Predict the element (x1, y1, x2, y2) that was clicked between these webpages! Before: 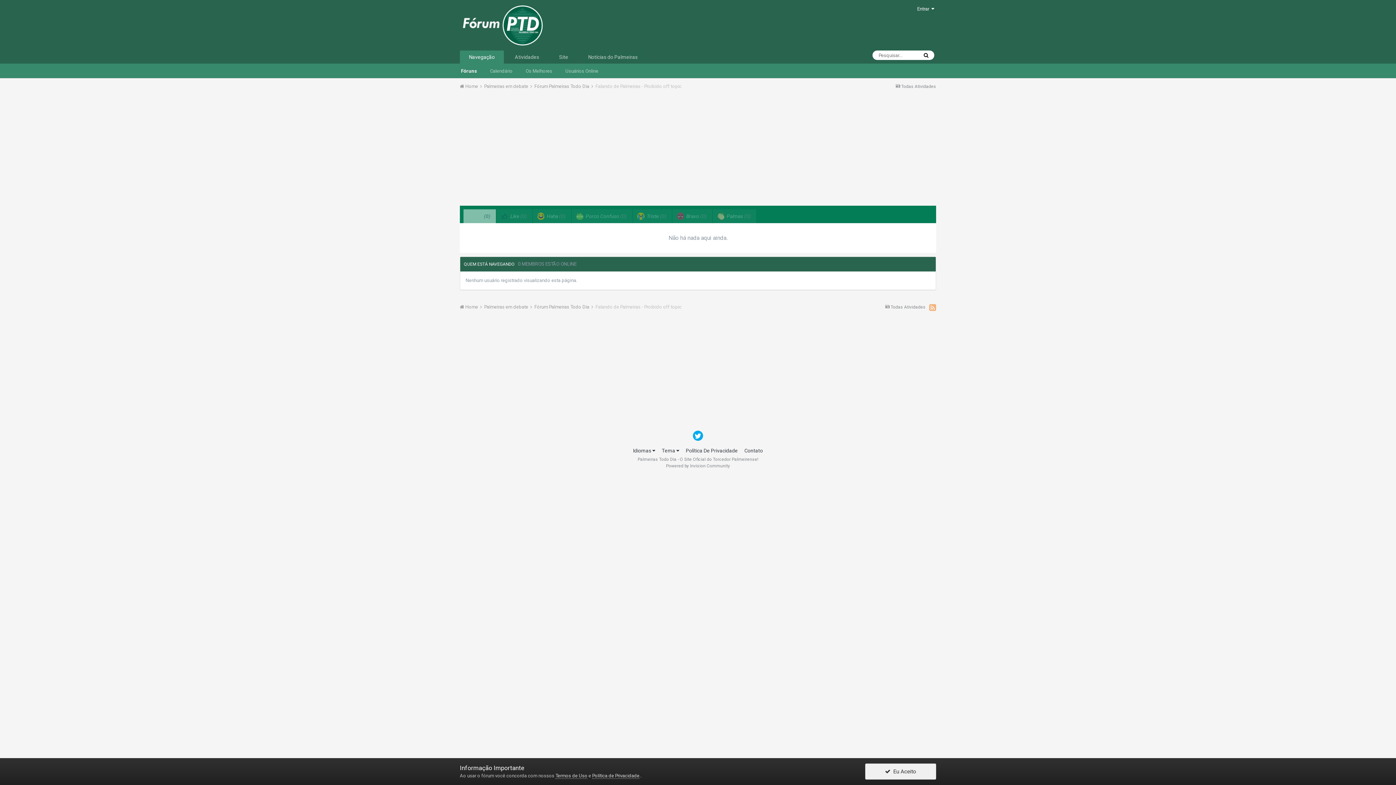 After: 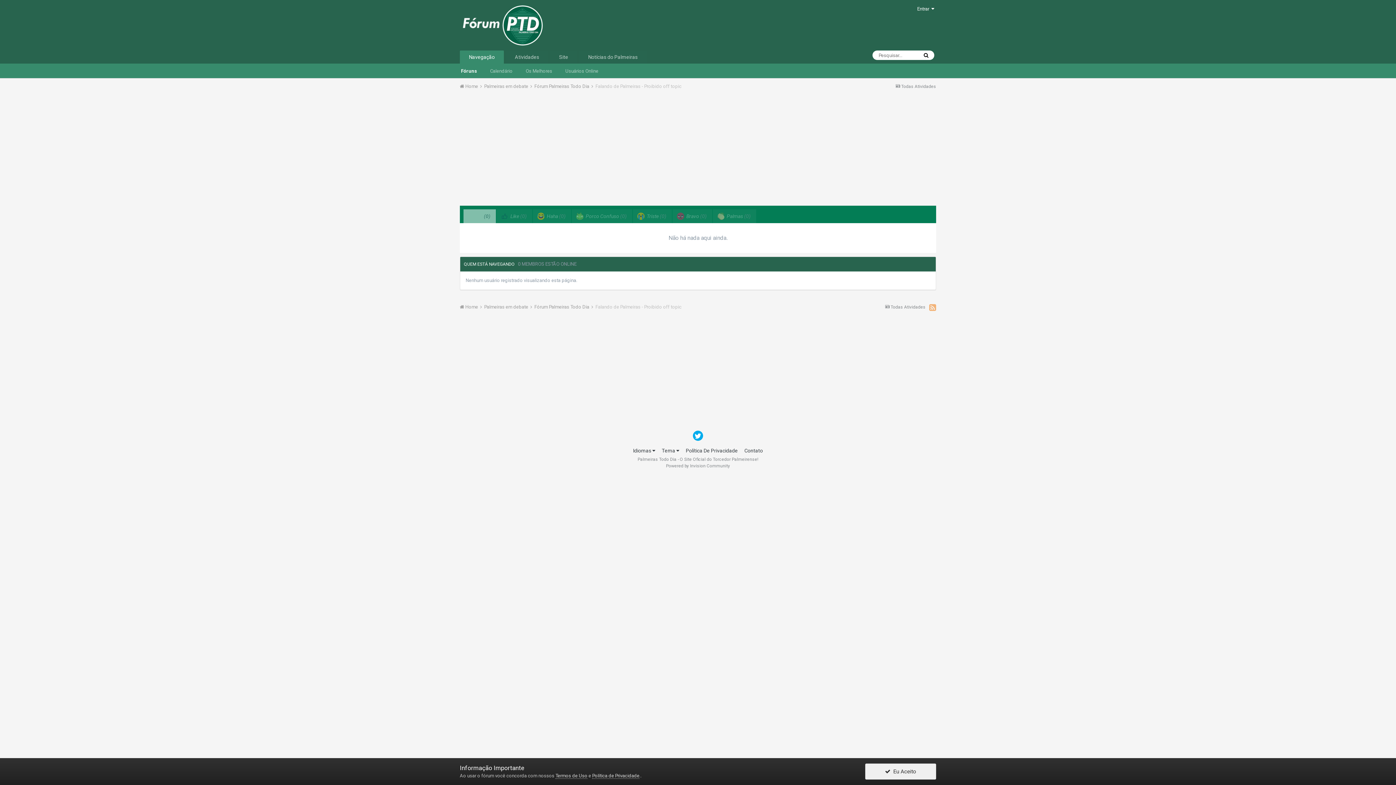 Action: bbox: (693, 430, 703, 440)